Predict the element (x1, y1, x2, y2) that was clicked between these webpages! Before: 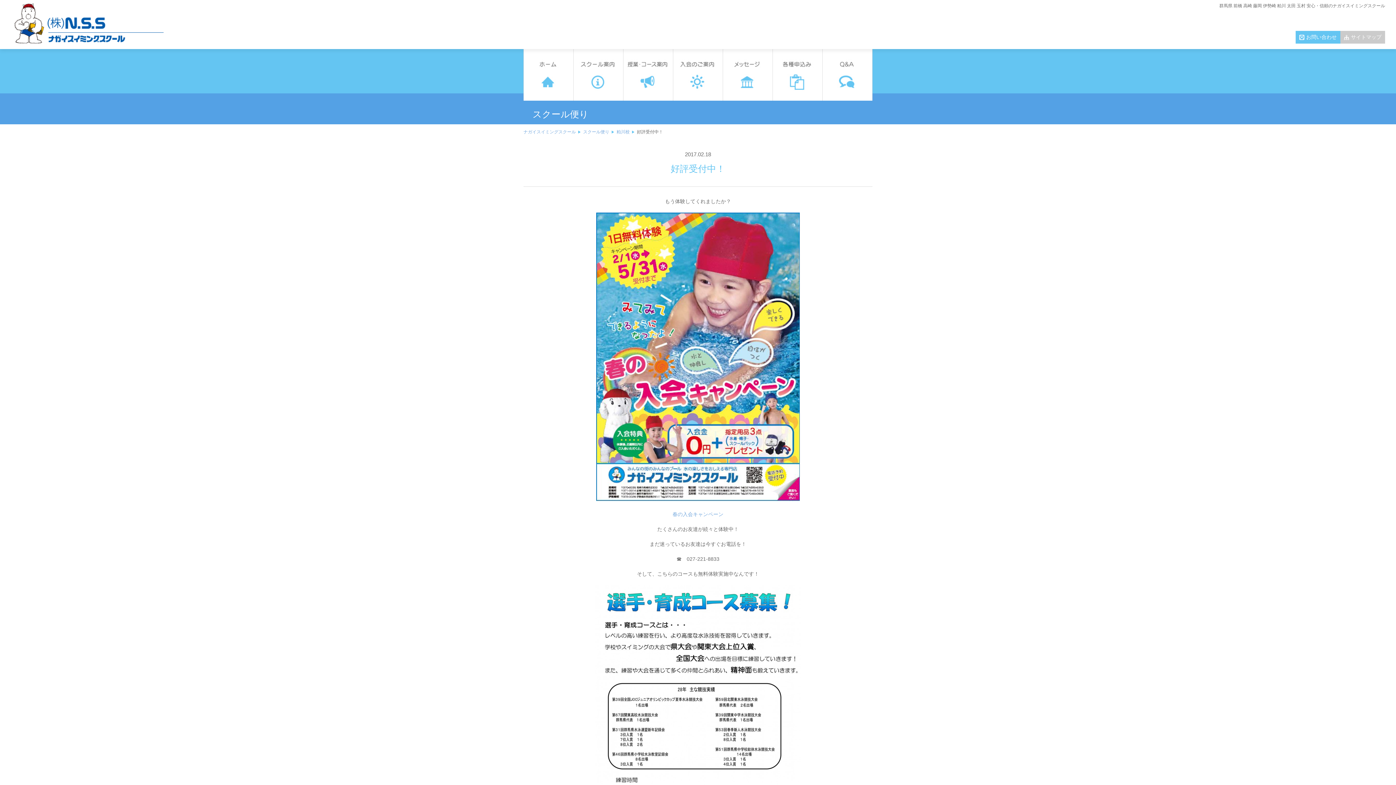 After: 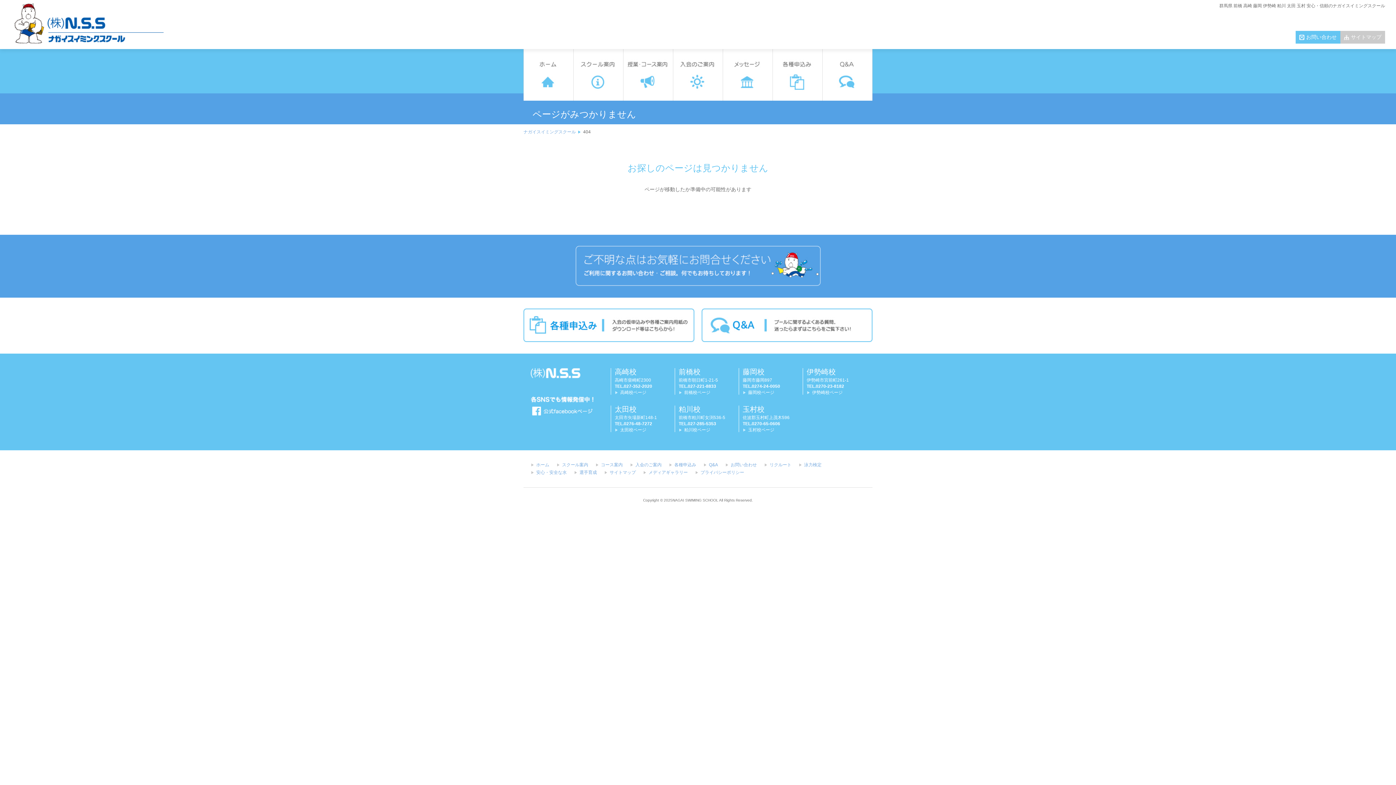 Action: label: 春の入会キャンペーン bbox: (672, 511, 723, 517)